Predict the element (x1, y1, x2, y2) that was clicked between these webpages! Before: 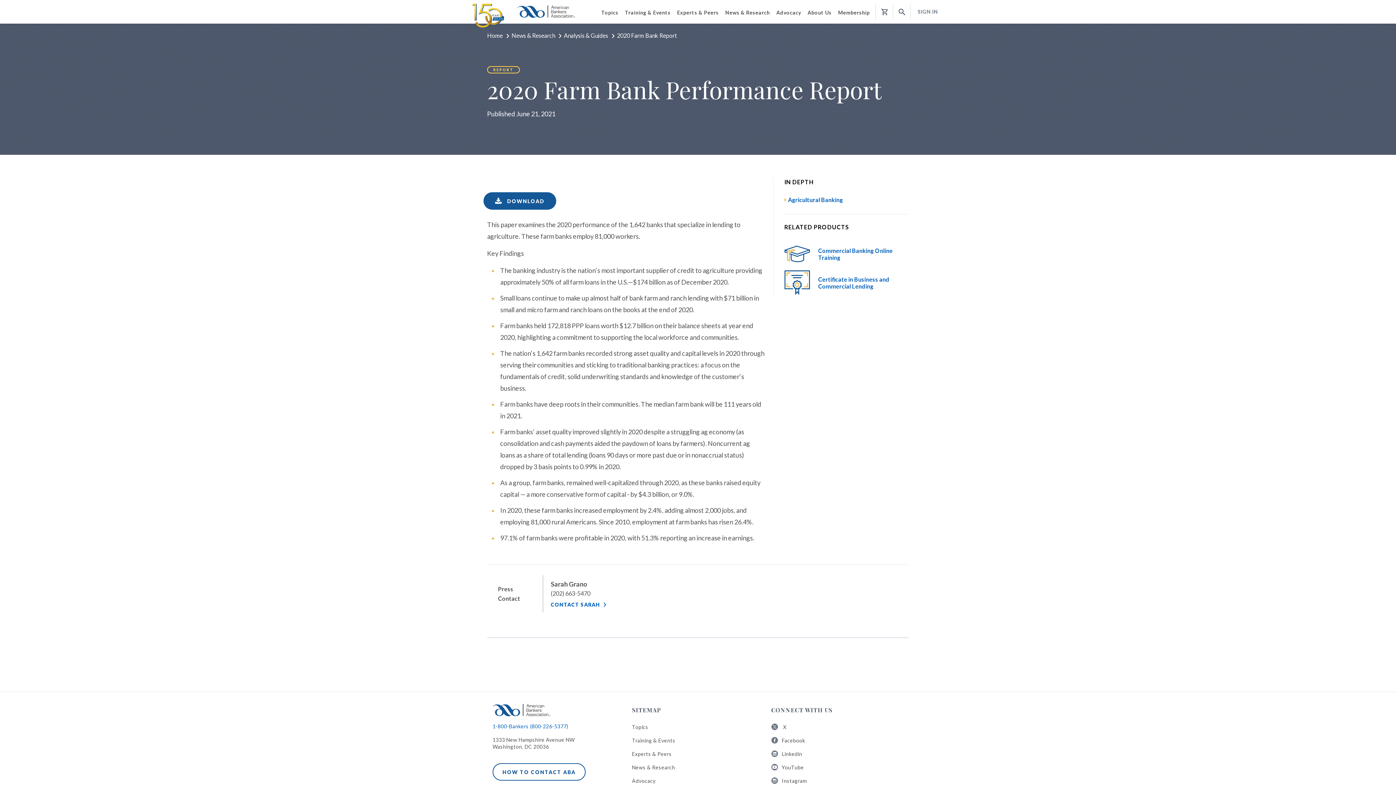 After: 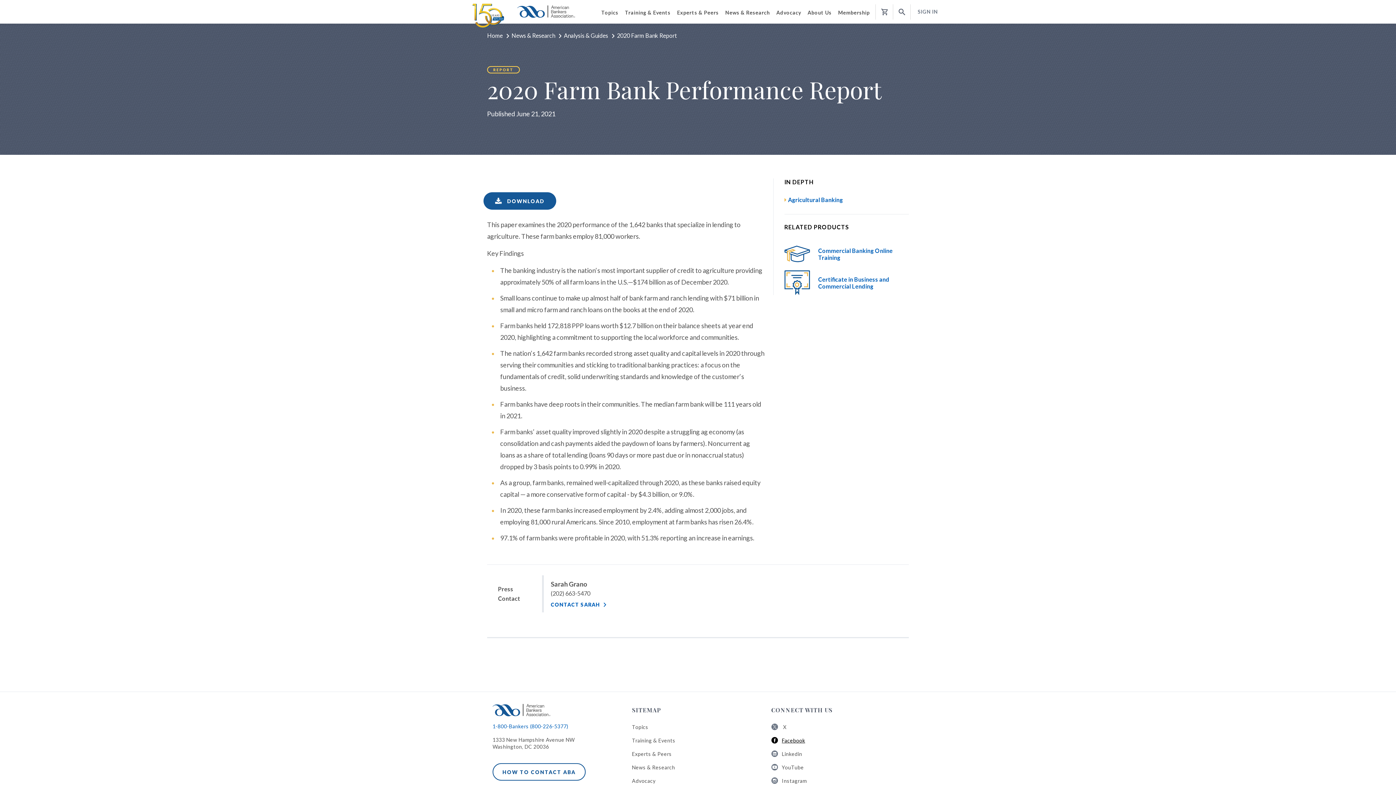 Action: bbox: (771, 737, 805, 744) label: Facebook

Follow ABA on Facebook